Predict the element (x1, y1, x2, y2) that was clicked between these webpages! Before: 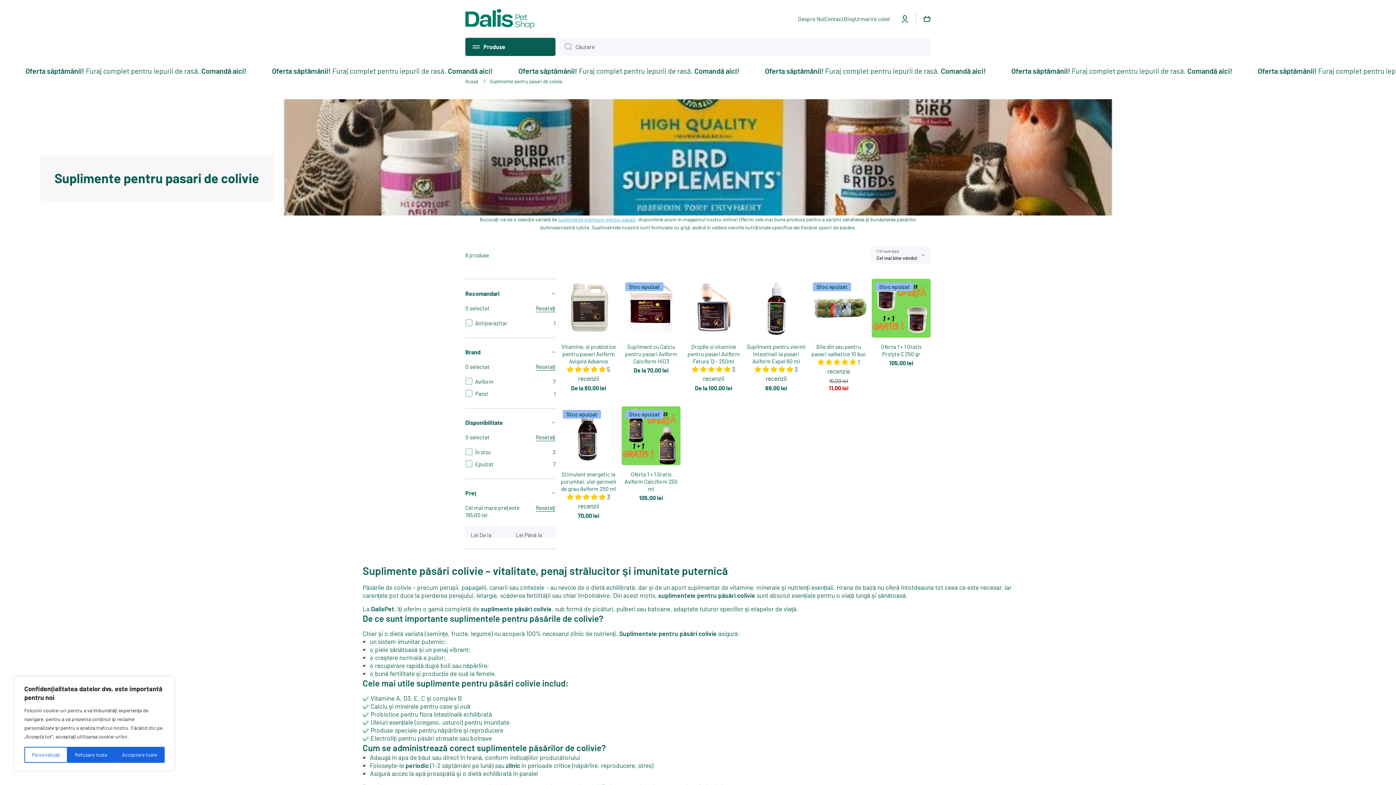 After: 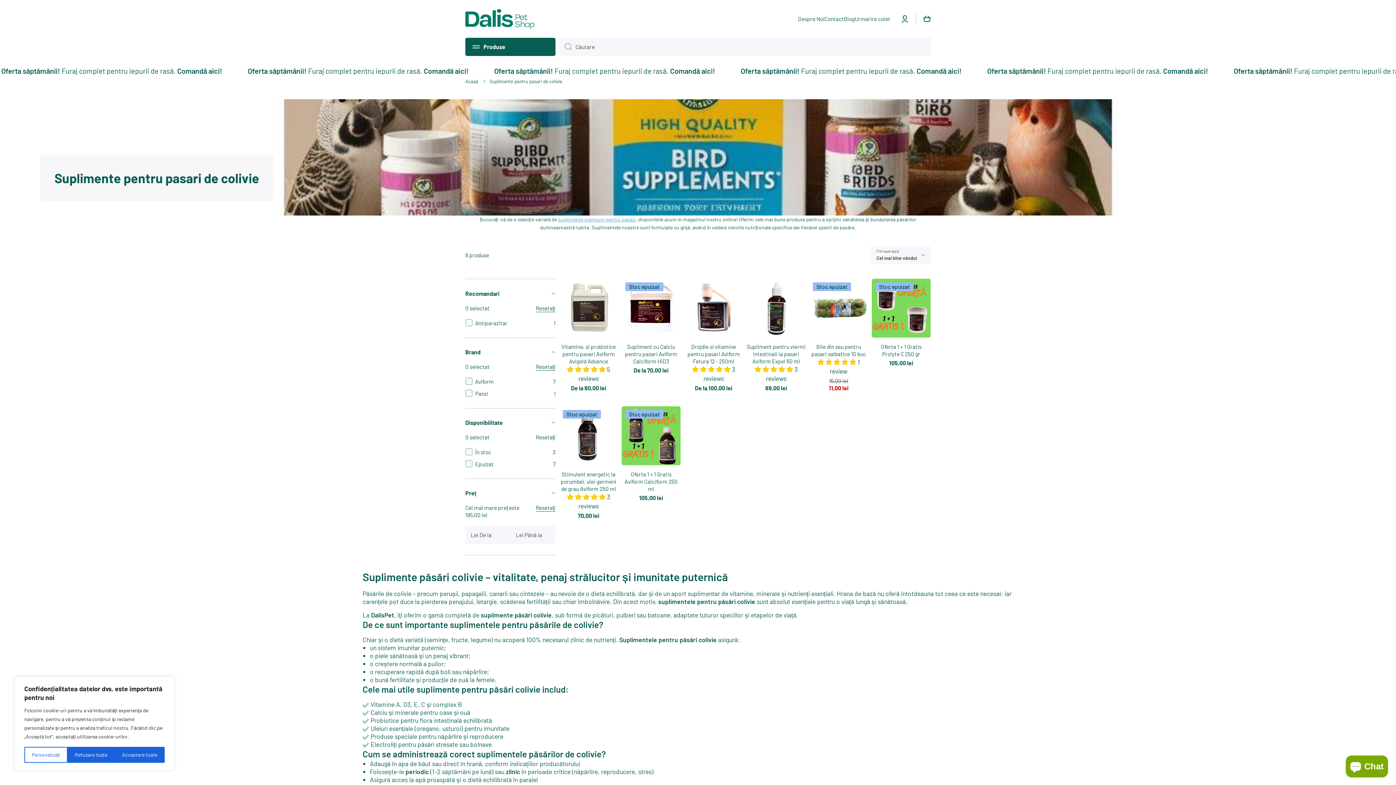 Action: bbox: (536, 433, 555, 440) label: Resetați